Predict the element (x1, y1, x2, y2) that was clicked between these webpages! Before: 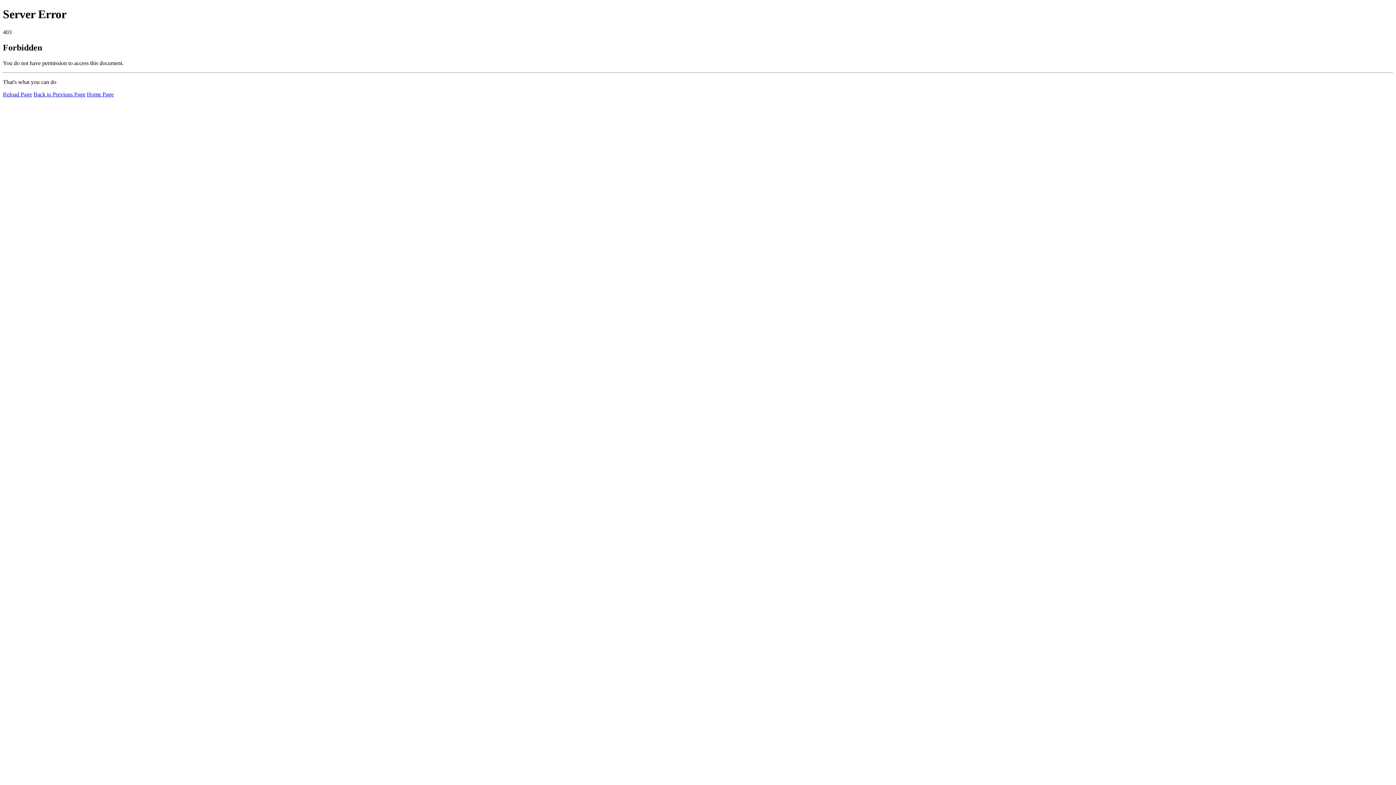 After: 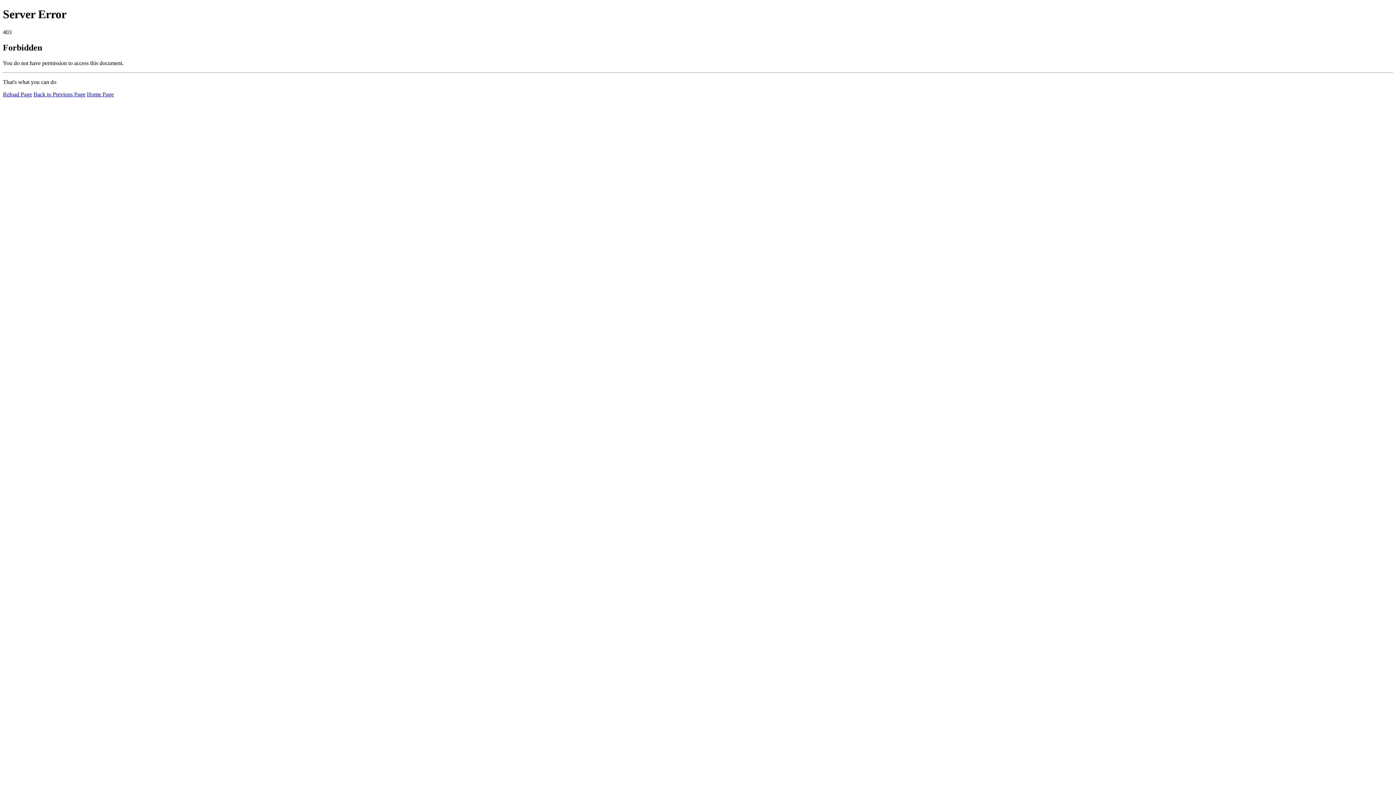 Action: label: Reload Page bbox: (2, 91, 32, 97)